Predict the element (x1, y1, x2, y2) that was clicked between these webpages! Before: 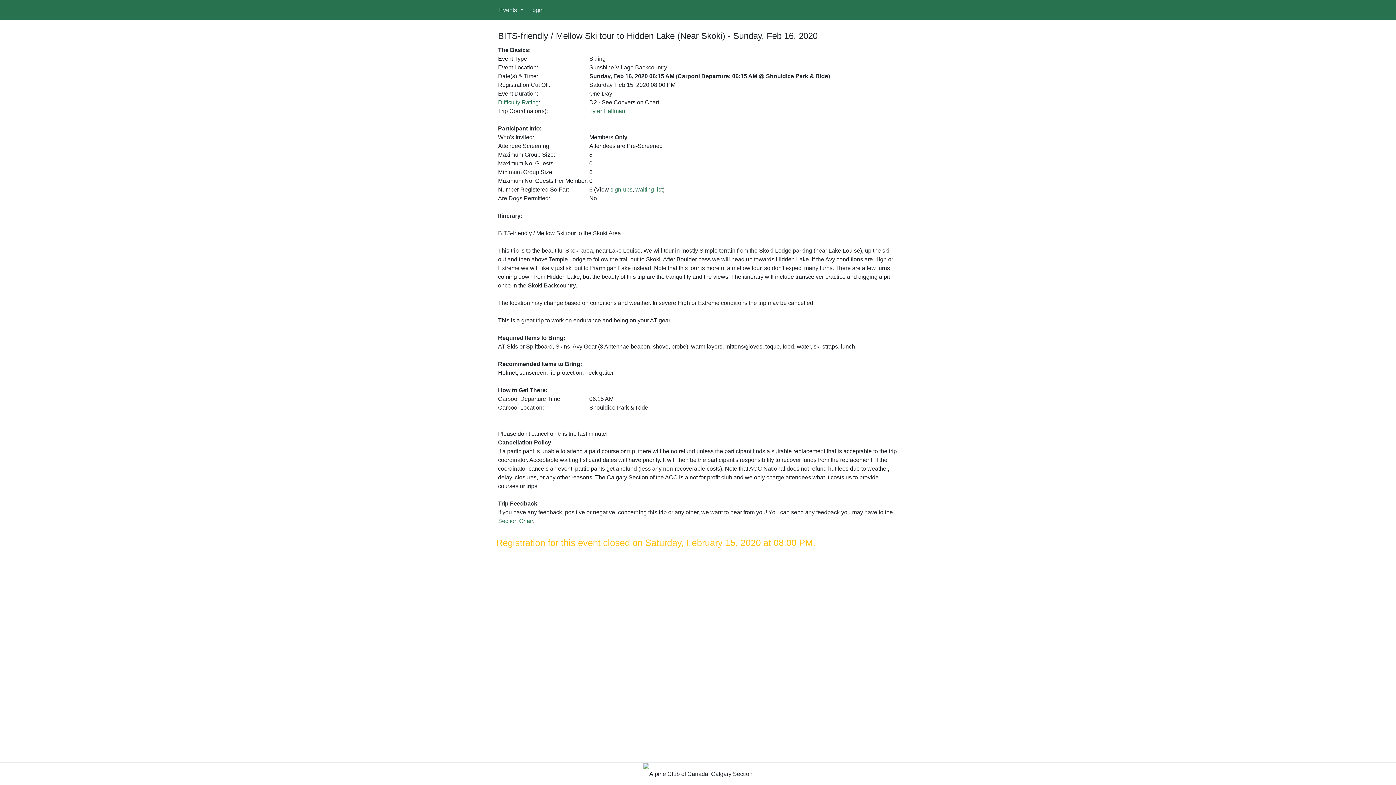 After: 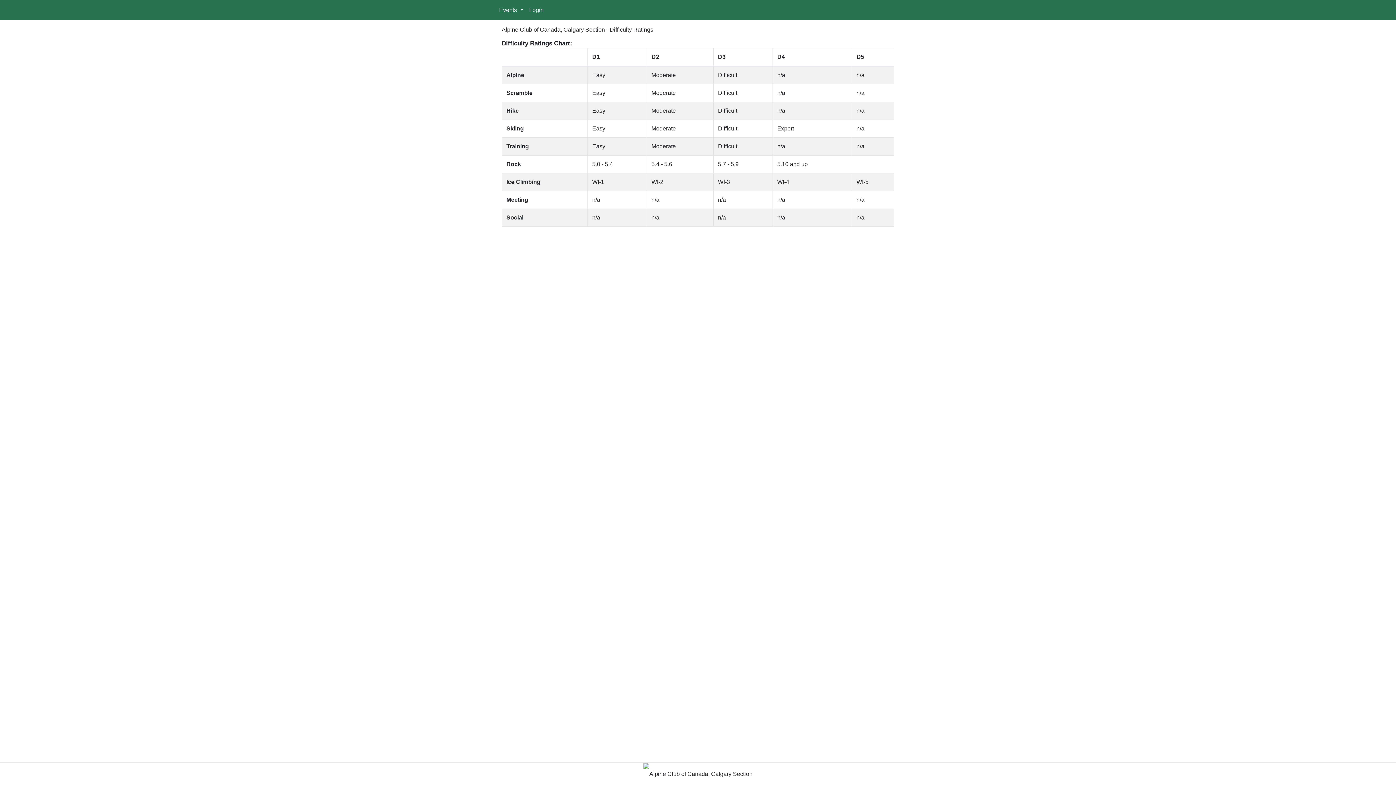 Action: bbox: (498, 99, 538, 105) label: Difficulty Rating